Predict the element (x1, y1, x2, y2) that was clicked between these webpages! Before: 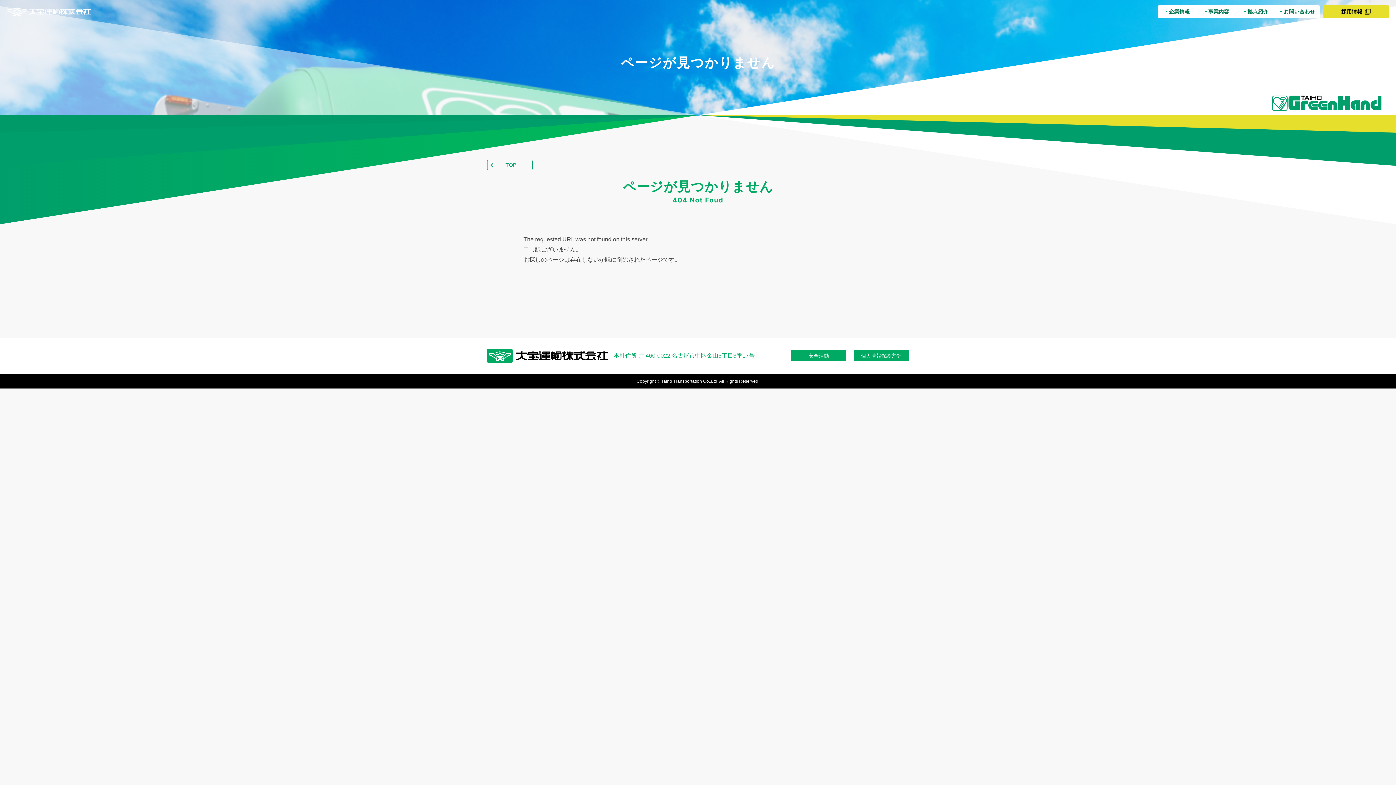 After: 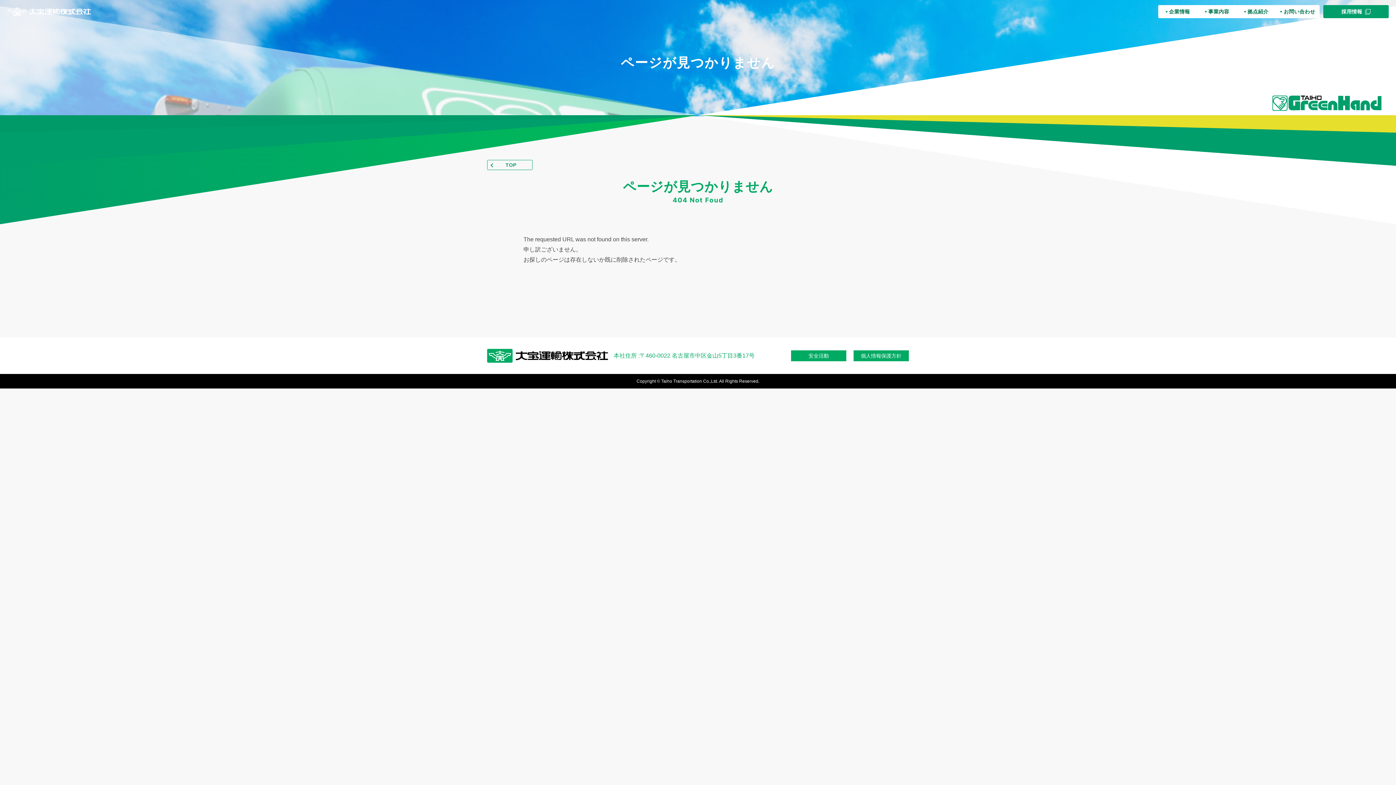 Action: label: 採用情報 bbox: (1323, 5, 1389, 18)